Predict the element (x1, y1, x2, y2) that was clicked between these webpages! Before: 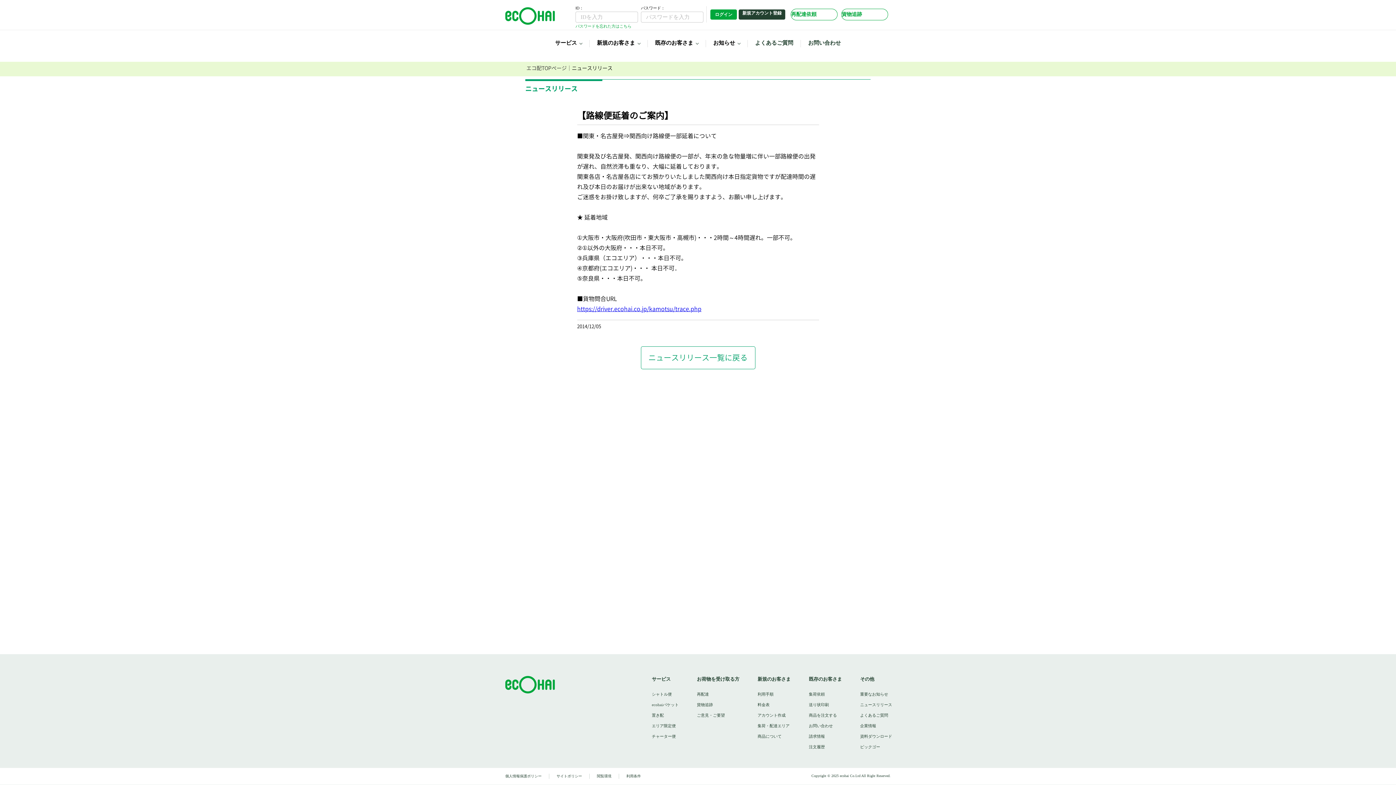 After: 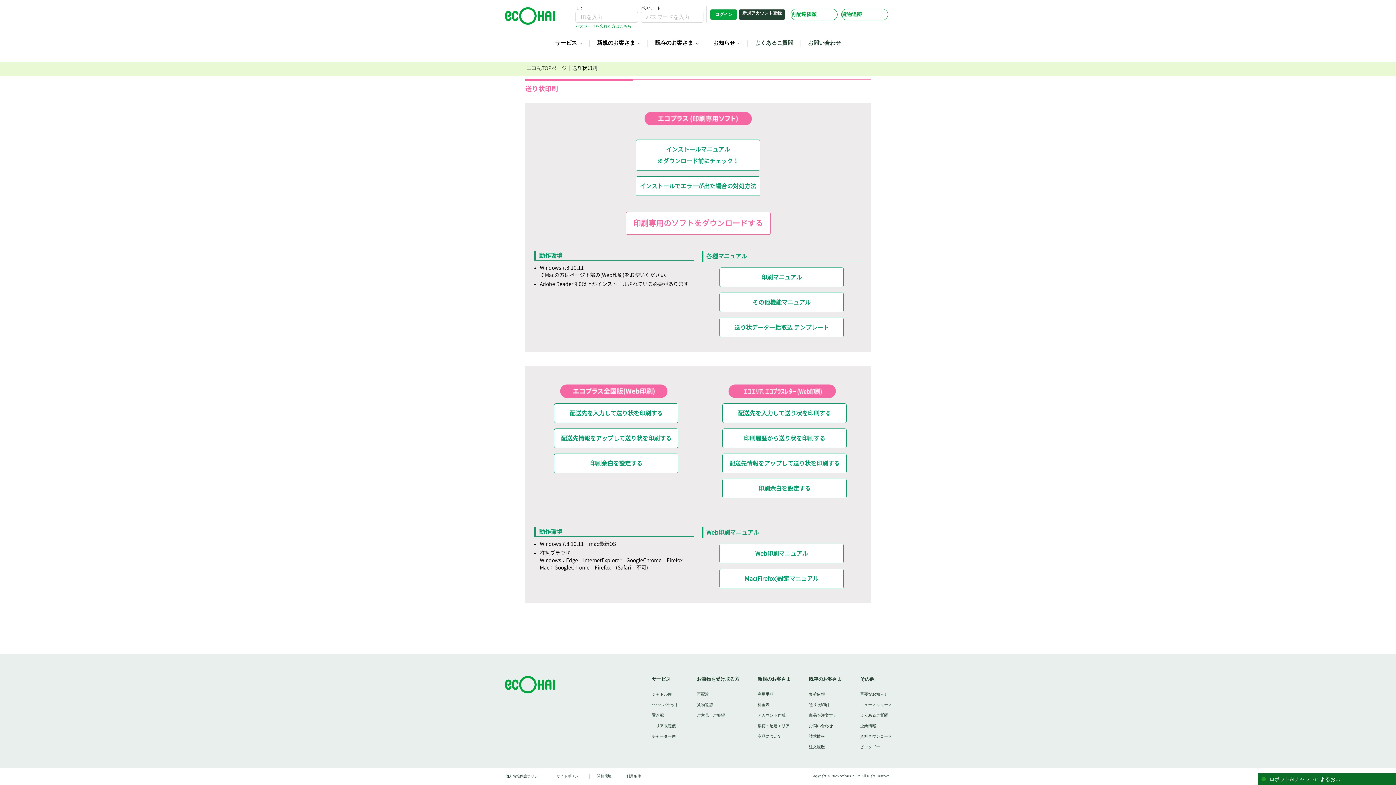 Action: bbox: (809, 702, 829, 707) label: 送り状印刷